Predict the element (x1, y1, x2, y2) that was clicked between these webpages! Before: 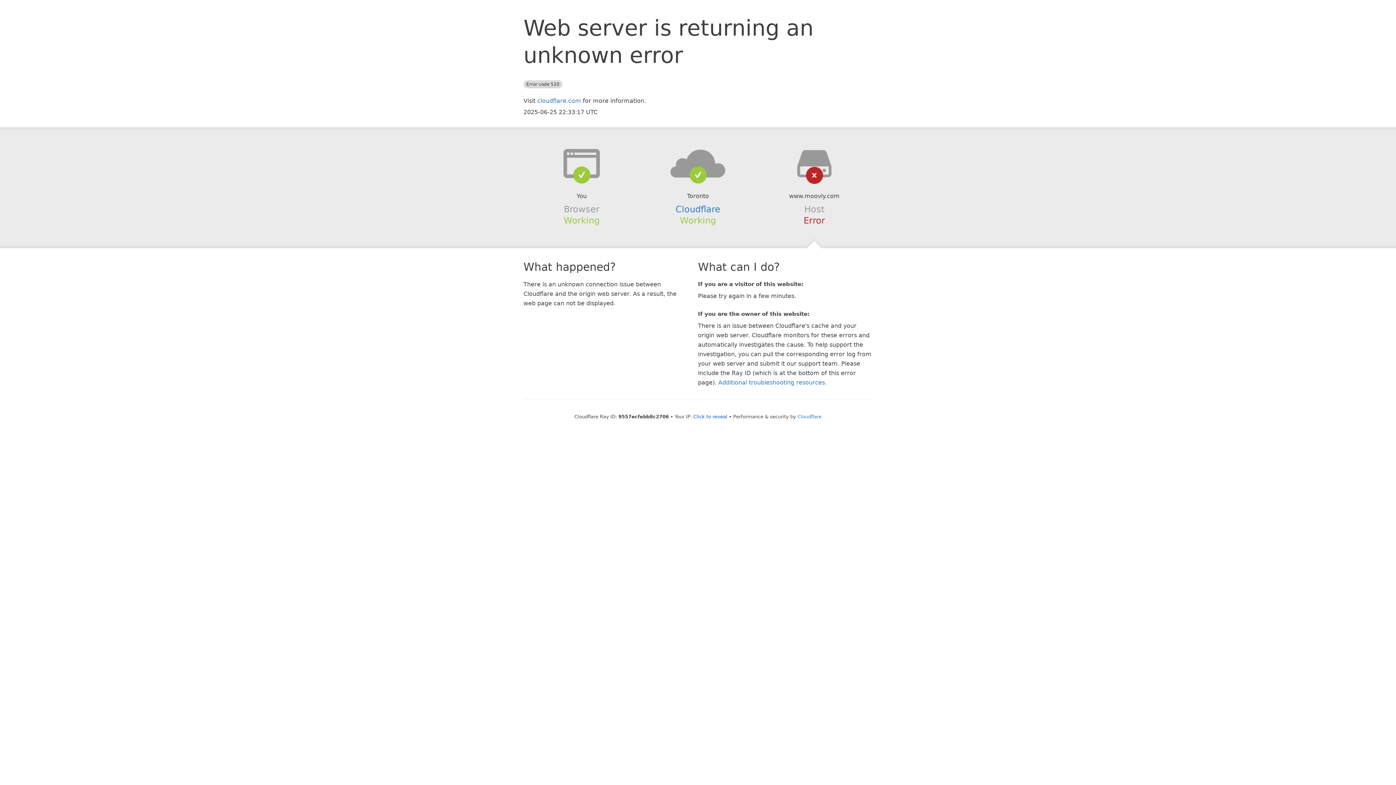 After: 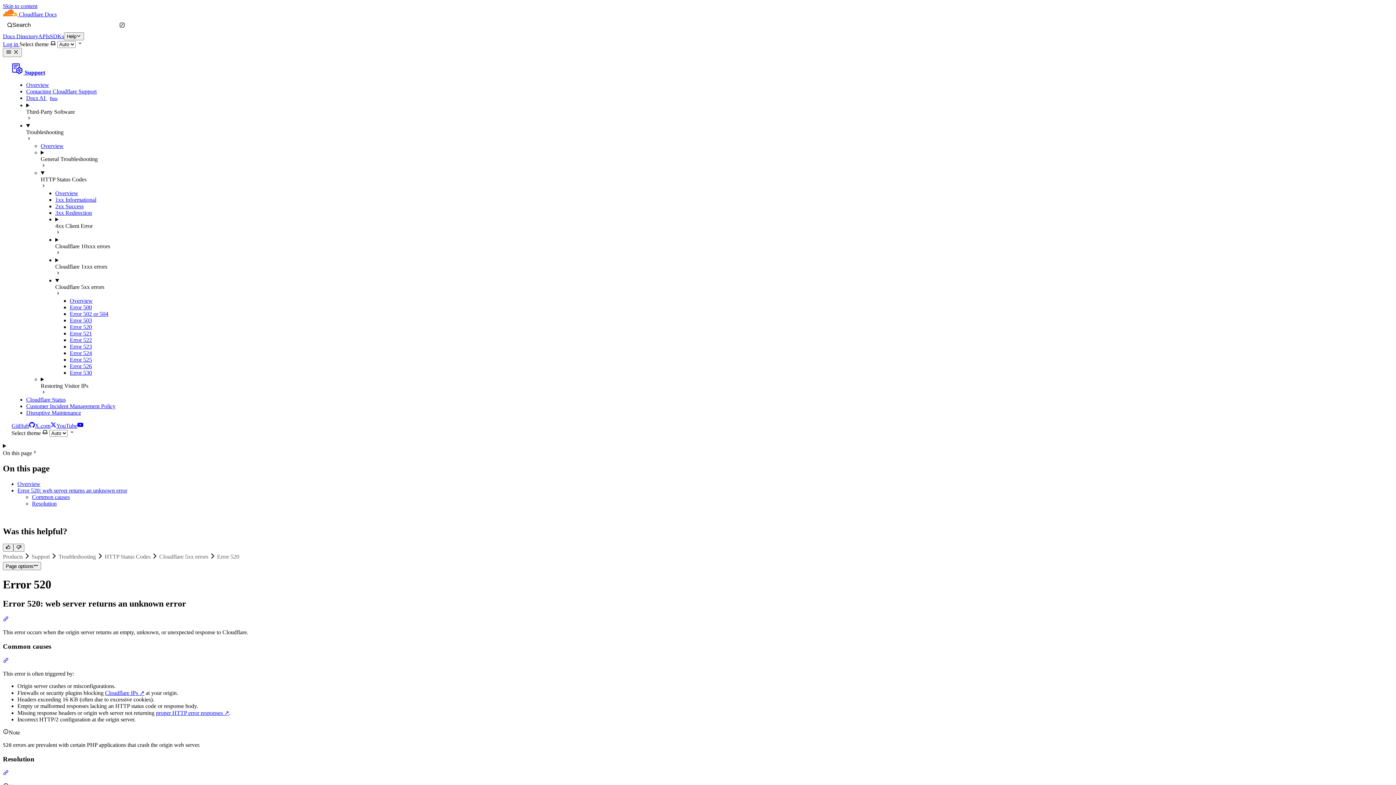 Action: bbox: (718, 379, 825, 386) label: Additional troubleshooting resources